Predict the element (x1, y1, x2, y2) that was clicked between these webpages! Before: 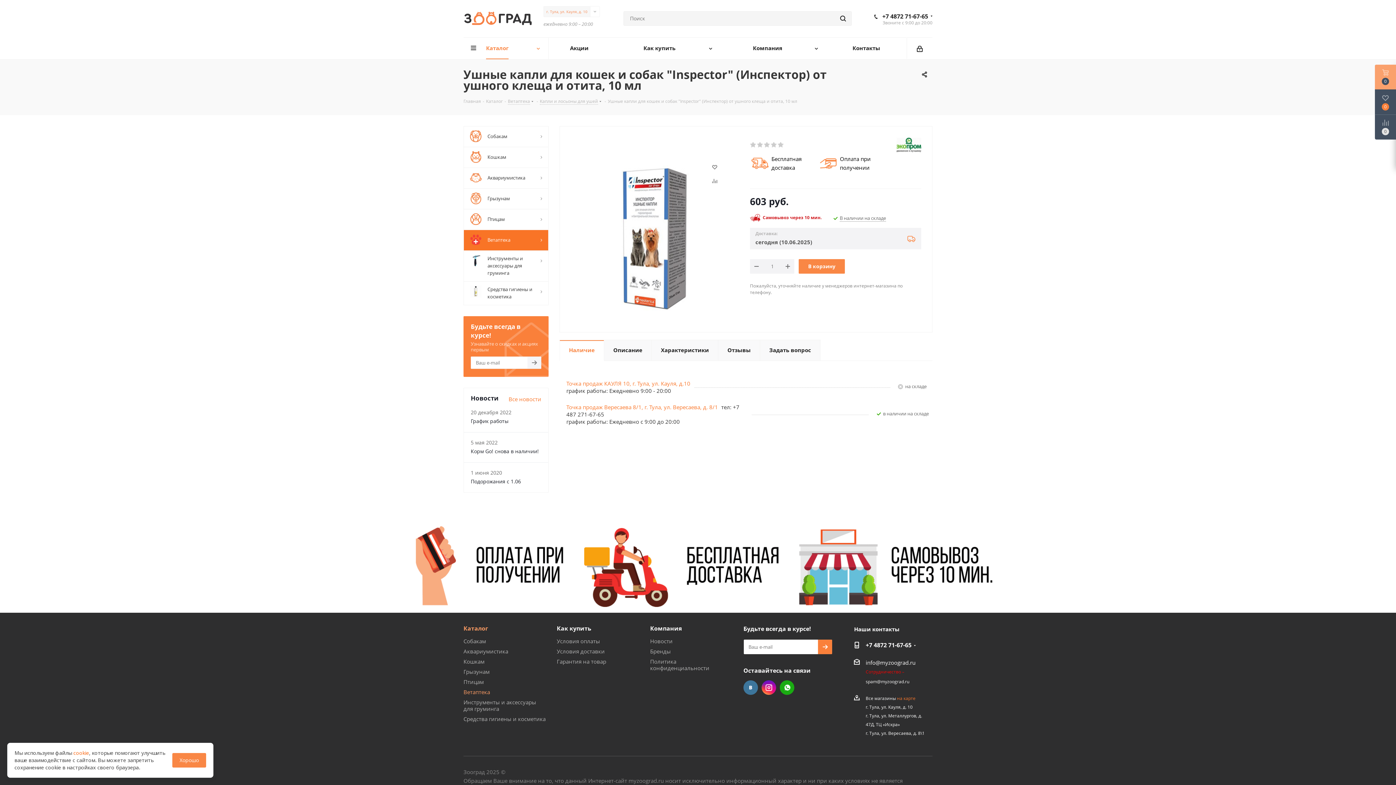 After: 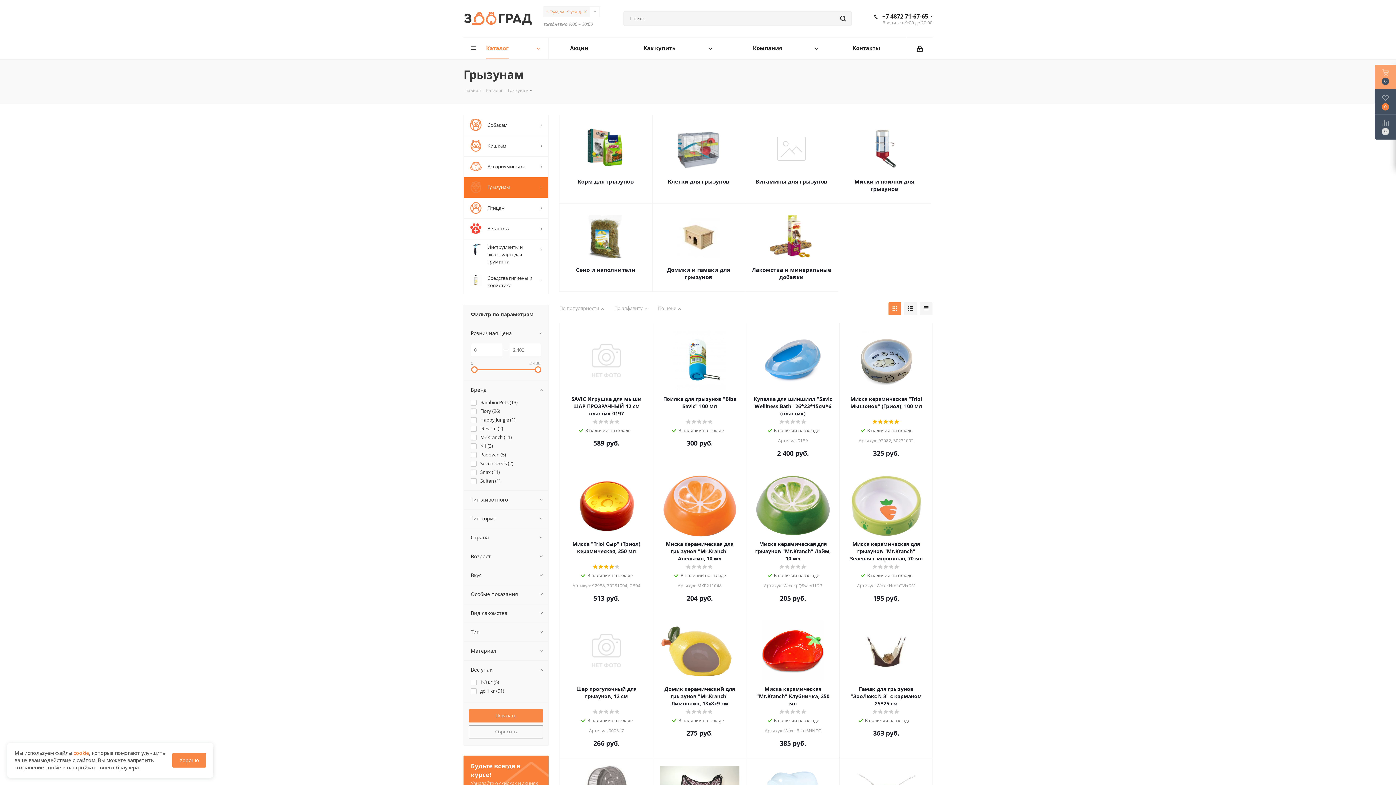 Action: bbox: (463, 188, 548, 209) label: 	Грызунам